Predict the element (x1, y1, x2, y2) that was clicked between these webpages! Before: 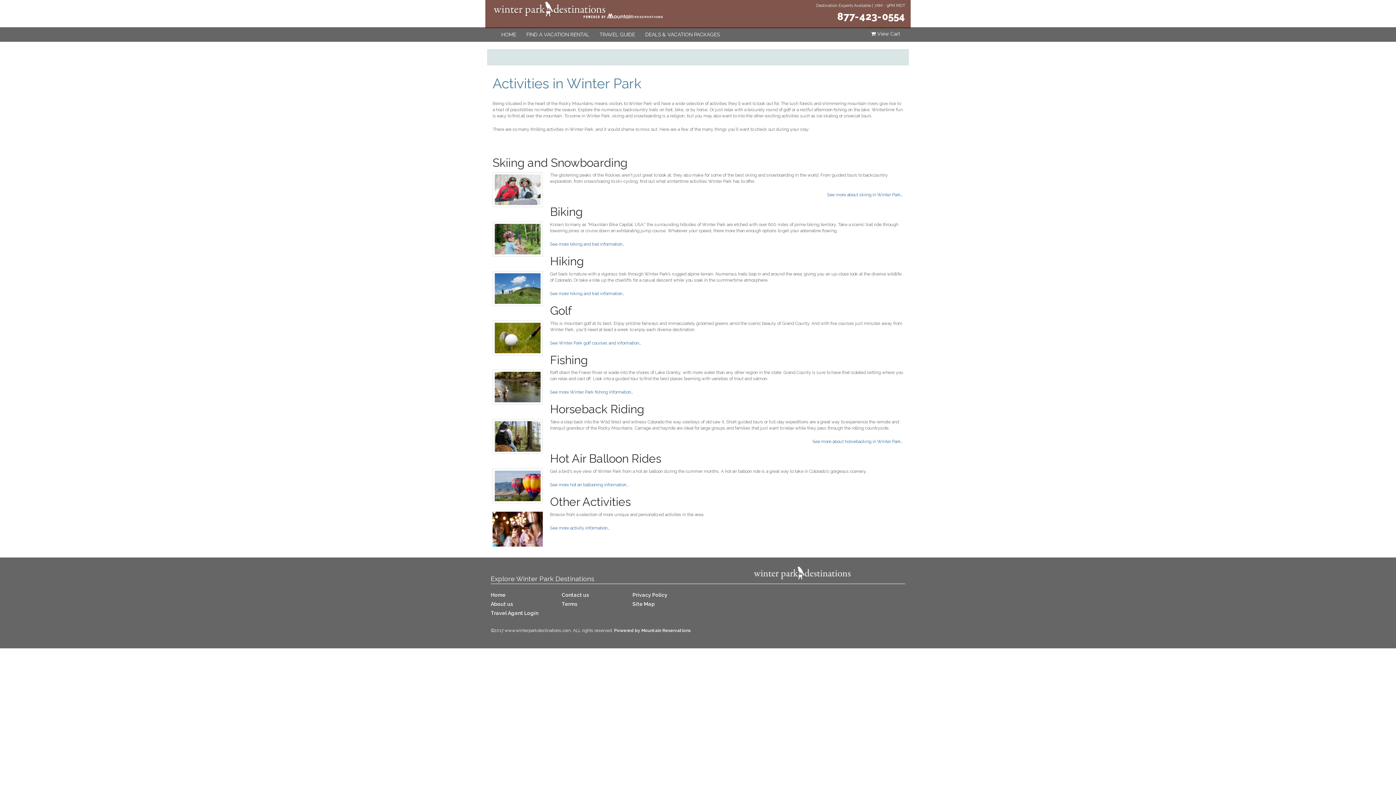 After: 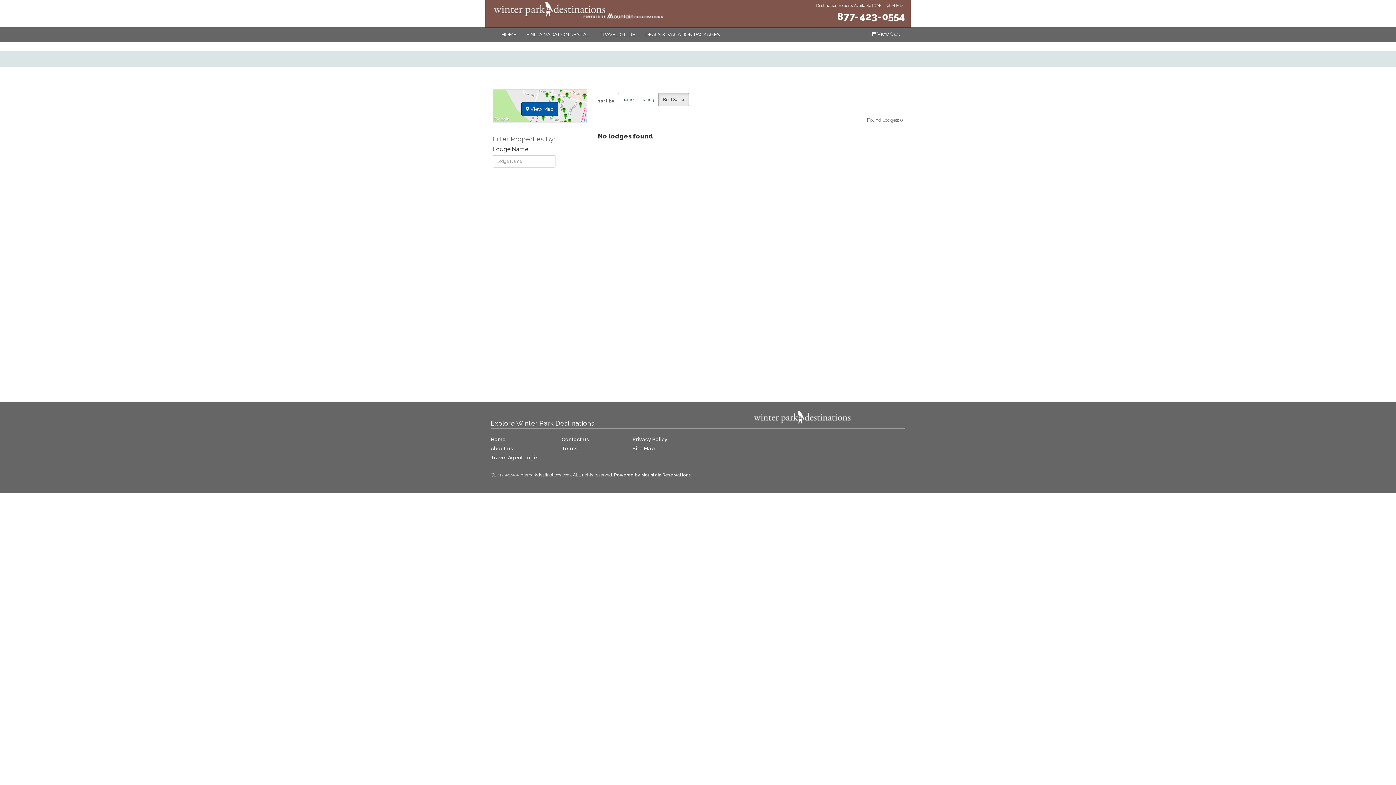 Action: label: FIND A VACATION RENTAL bbox: (521, 27, 594, 41)